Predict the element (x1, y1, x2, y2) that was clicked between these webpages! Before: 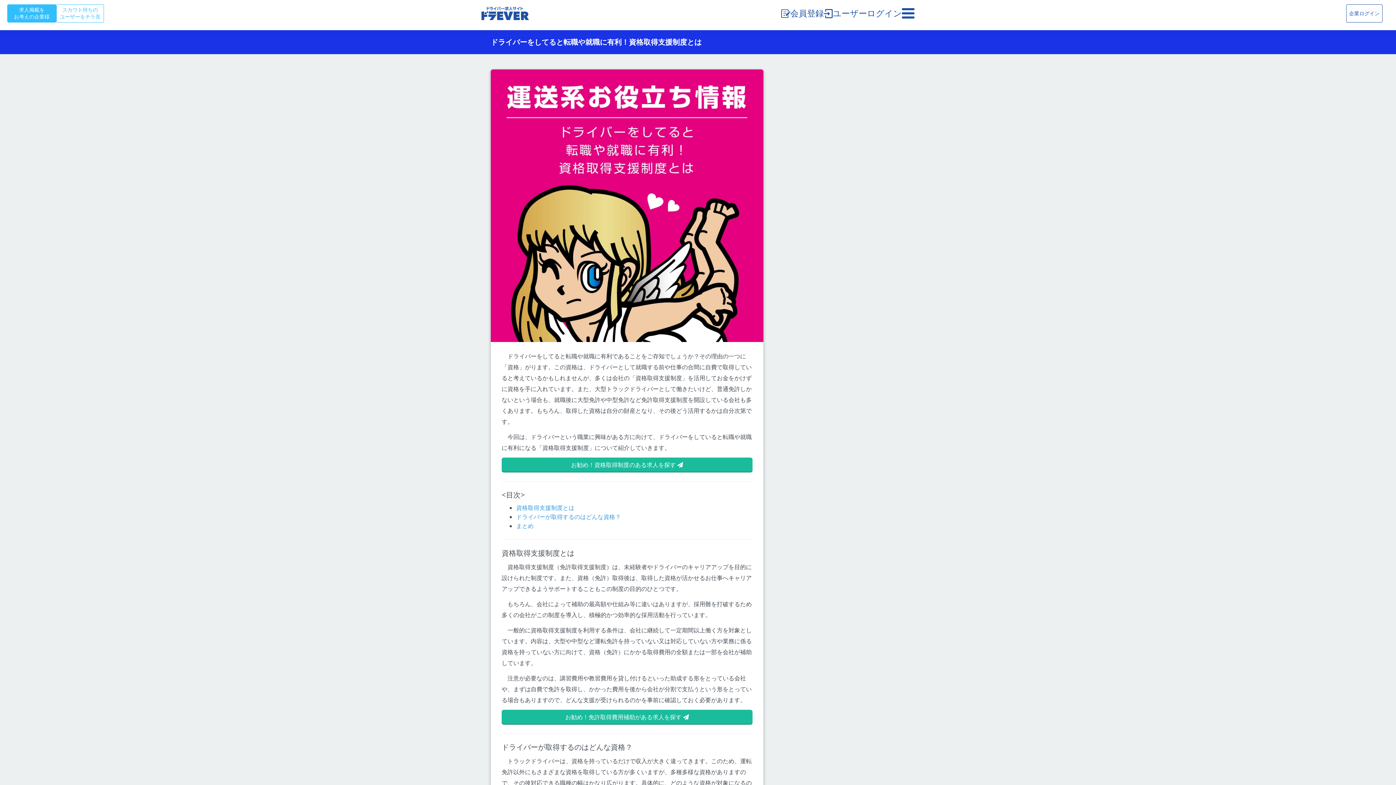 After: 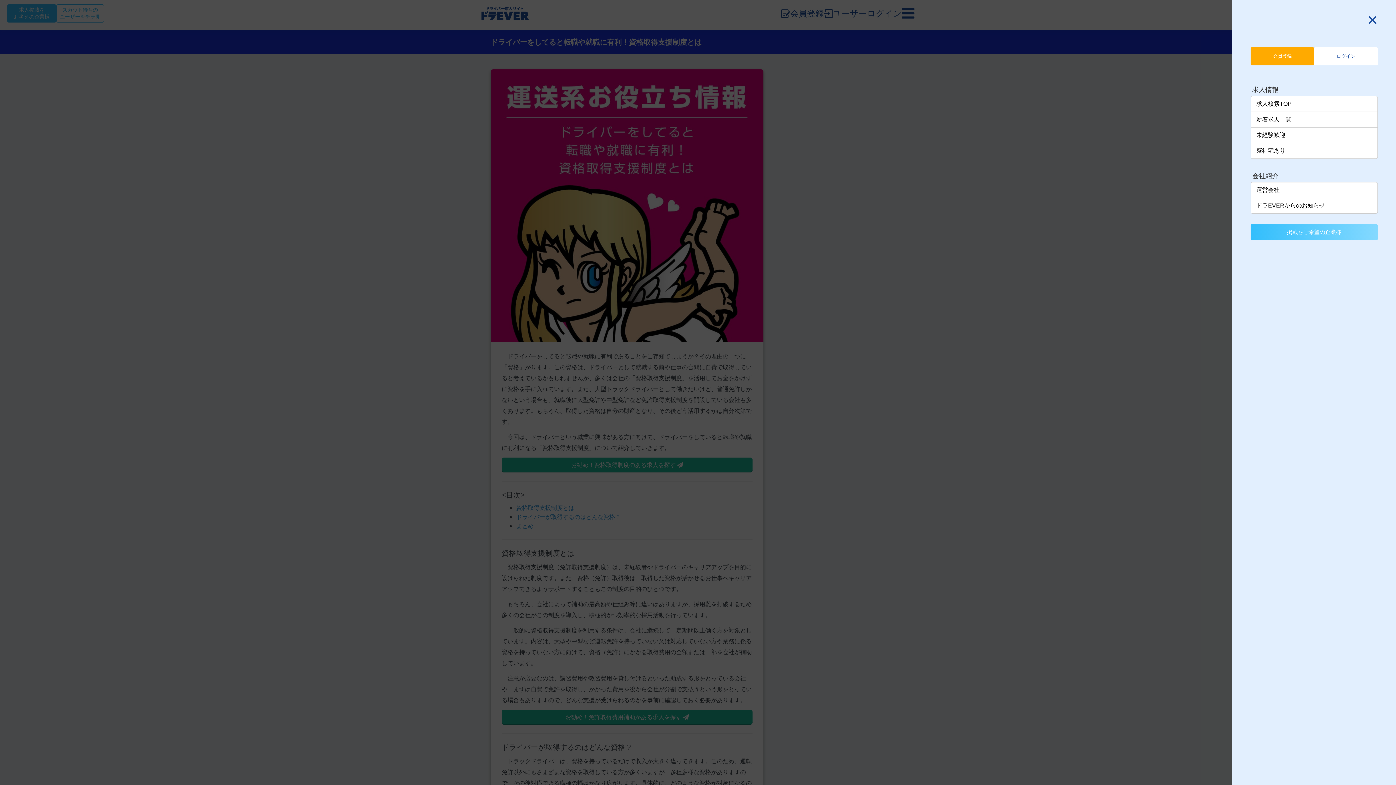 Action: bbox: (902, 6, 914, 20)